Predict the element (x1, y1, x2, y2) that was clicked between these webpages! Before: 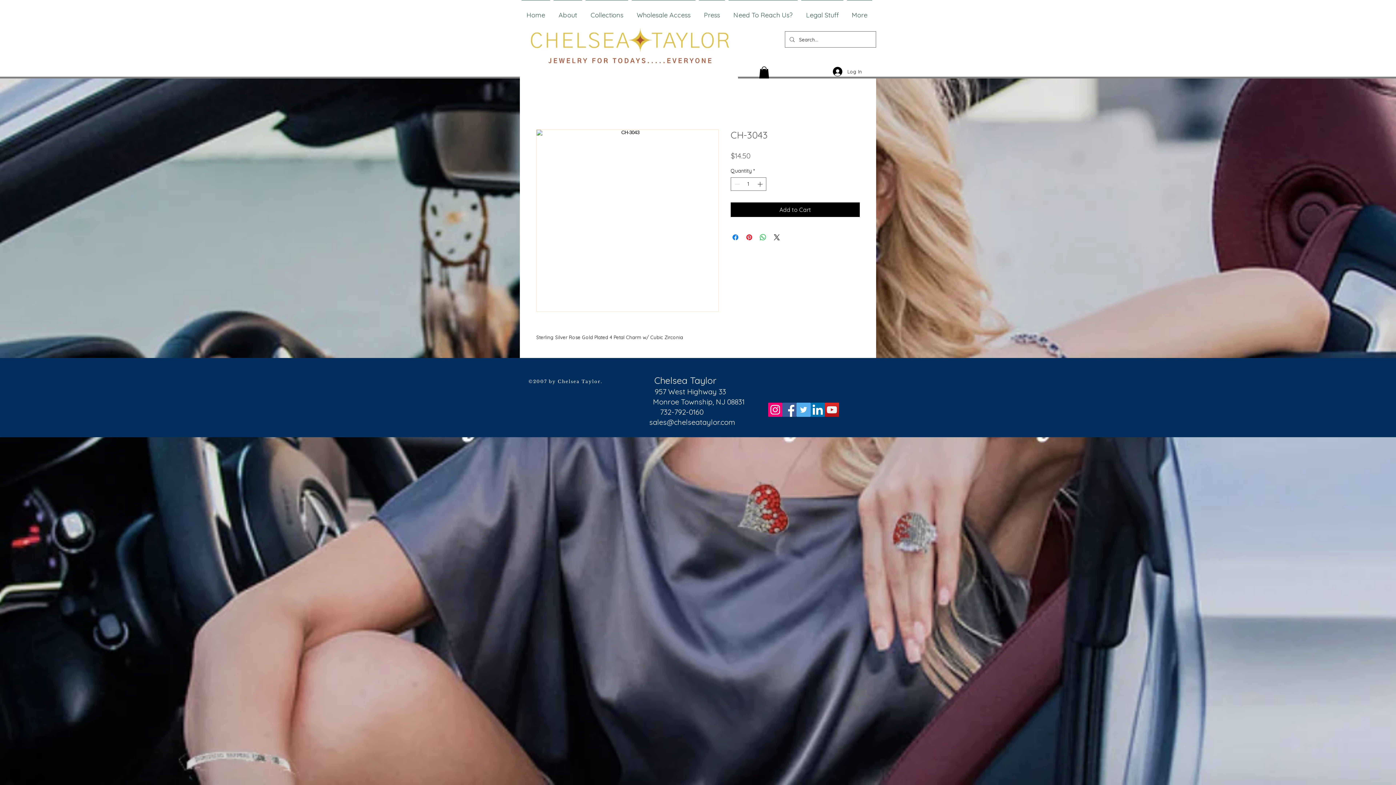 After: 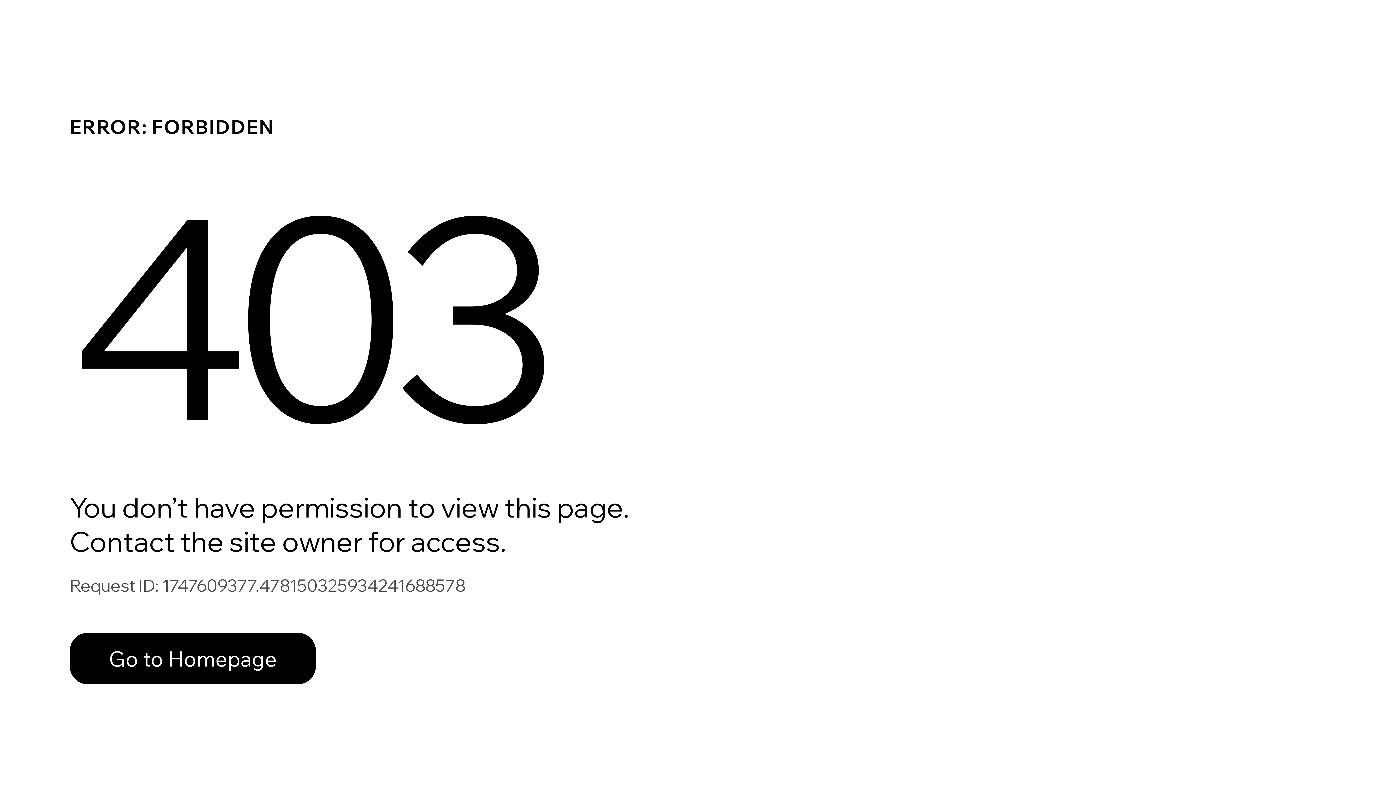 Action: label: Wholesale Access bbox: (630, 0, 697, 24)